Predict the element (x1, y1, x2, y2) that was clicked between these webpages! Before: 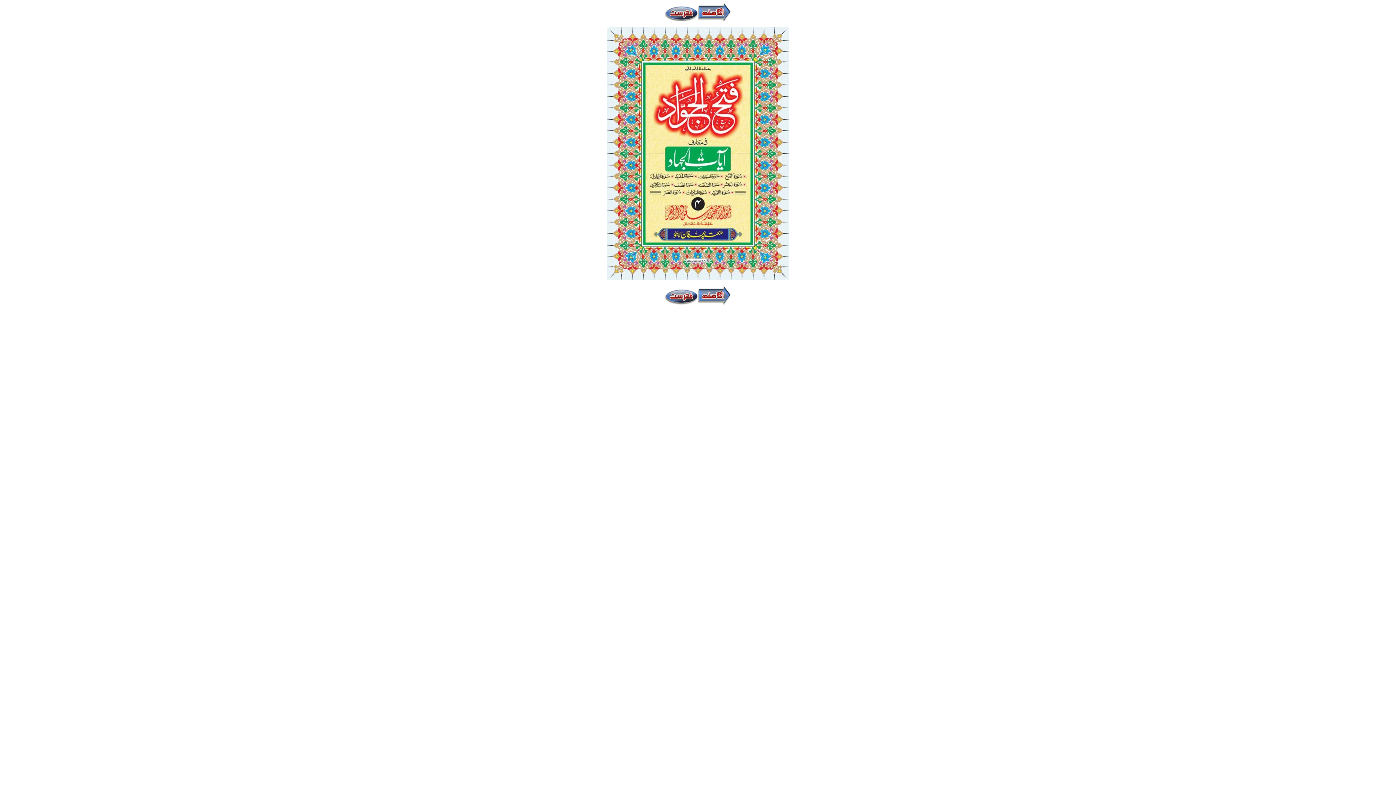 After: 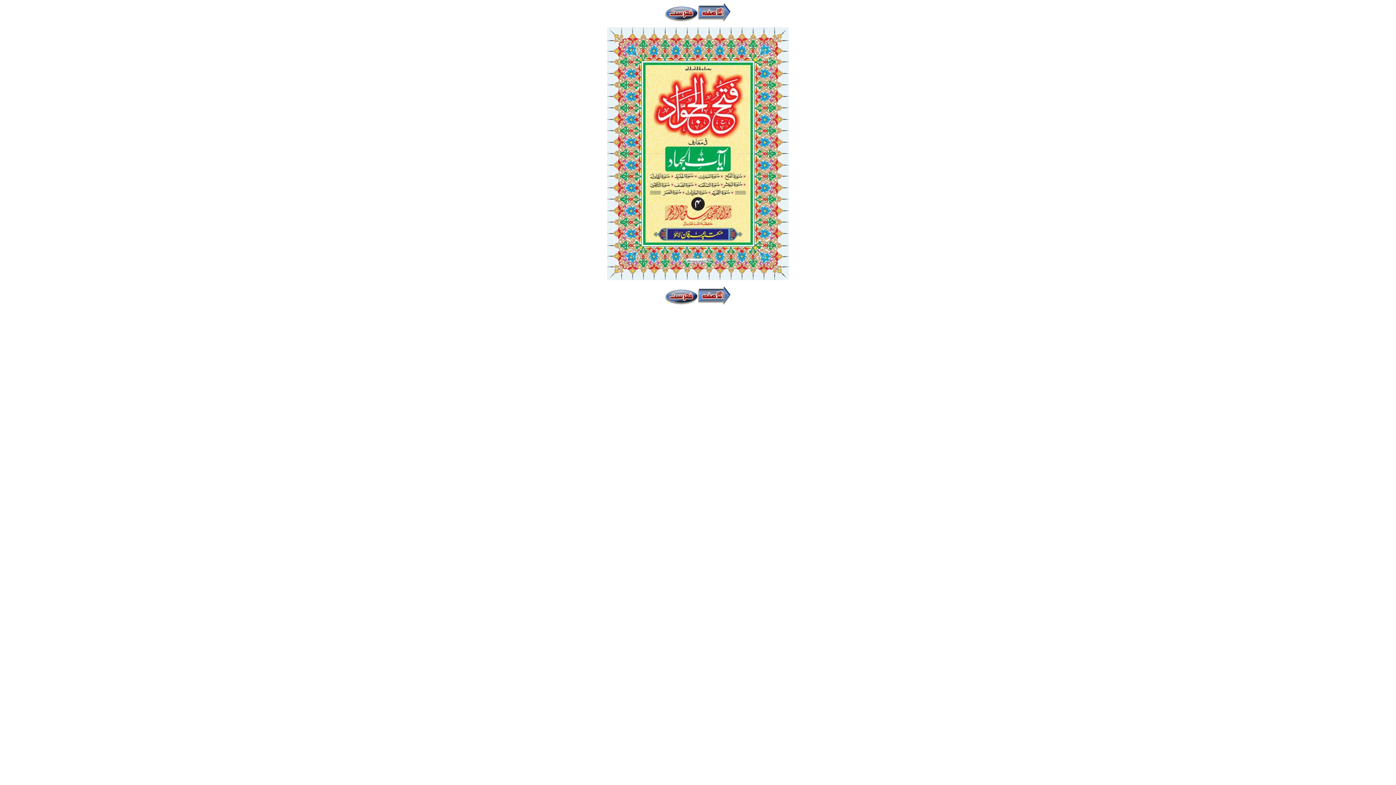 Action: bbox: (698, 299, 730, 305)